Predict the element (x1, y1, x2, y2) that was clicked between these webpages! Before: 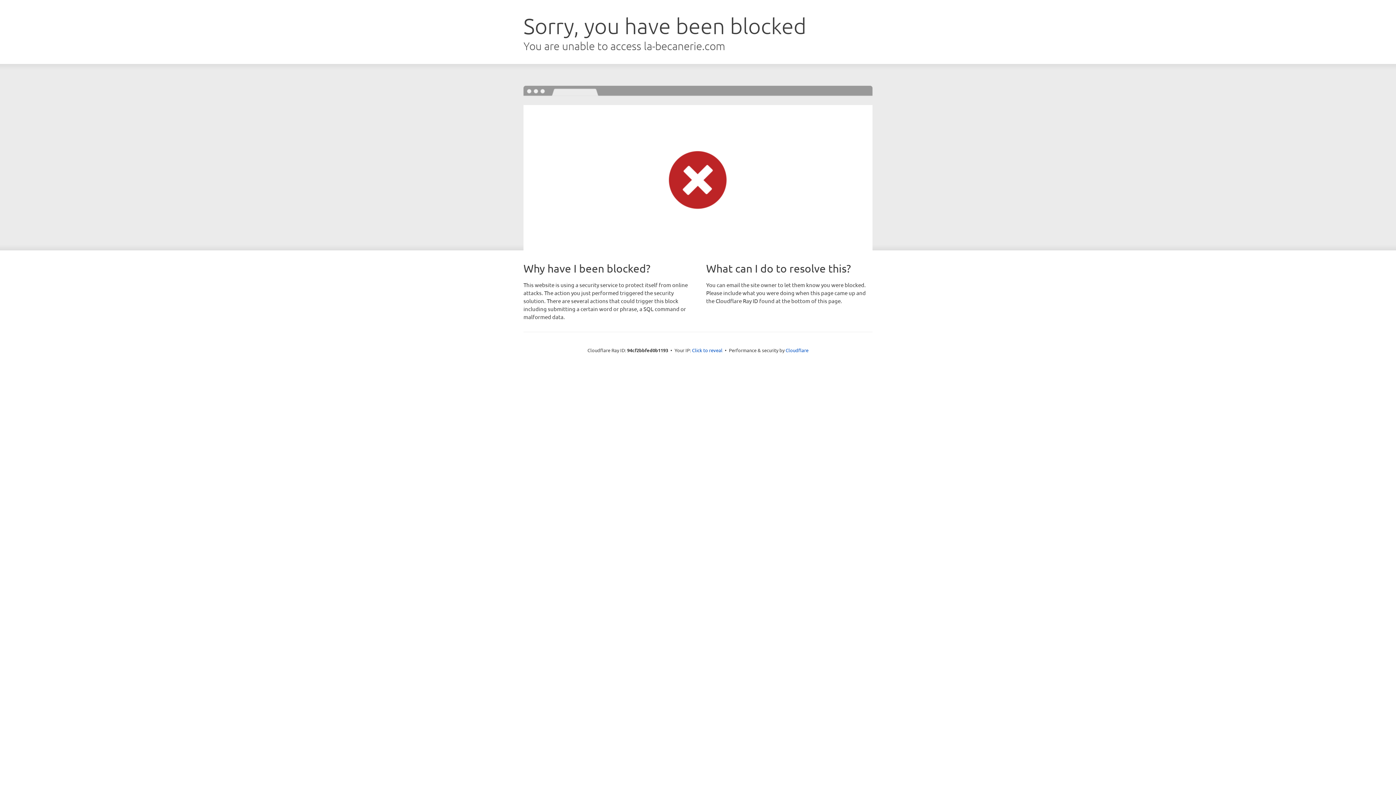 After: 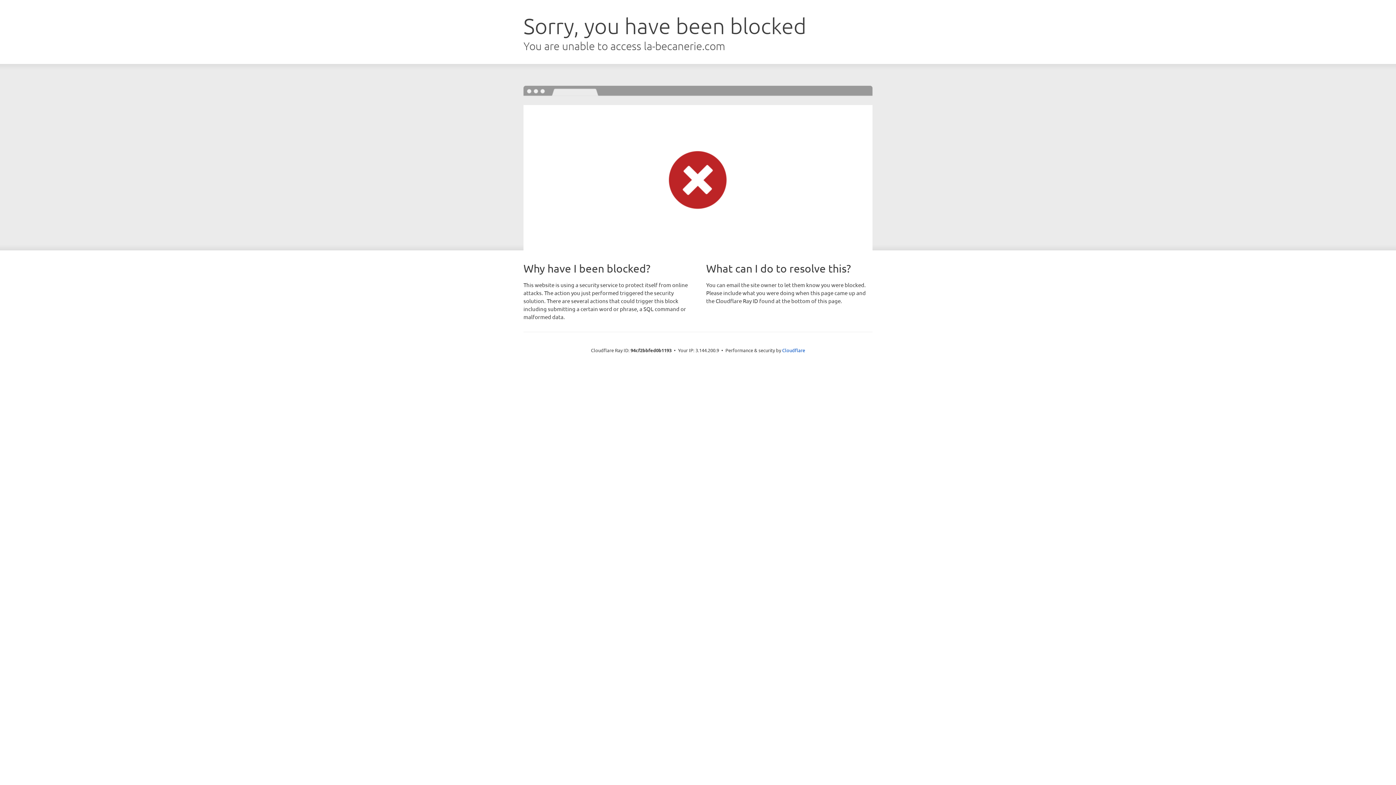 Action: label: Click to reveal bbox: (692, 346, 722, 353)